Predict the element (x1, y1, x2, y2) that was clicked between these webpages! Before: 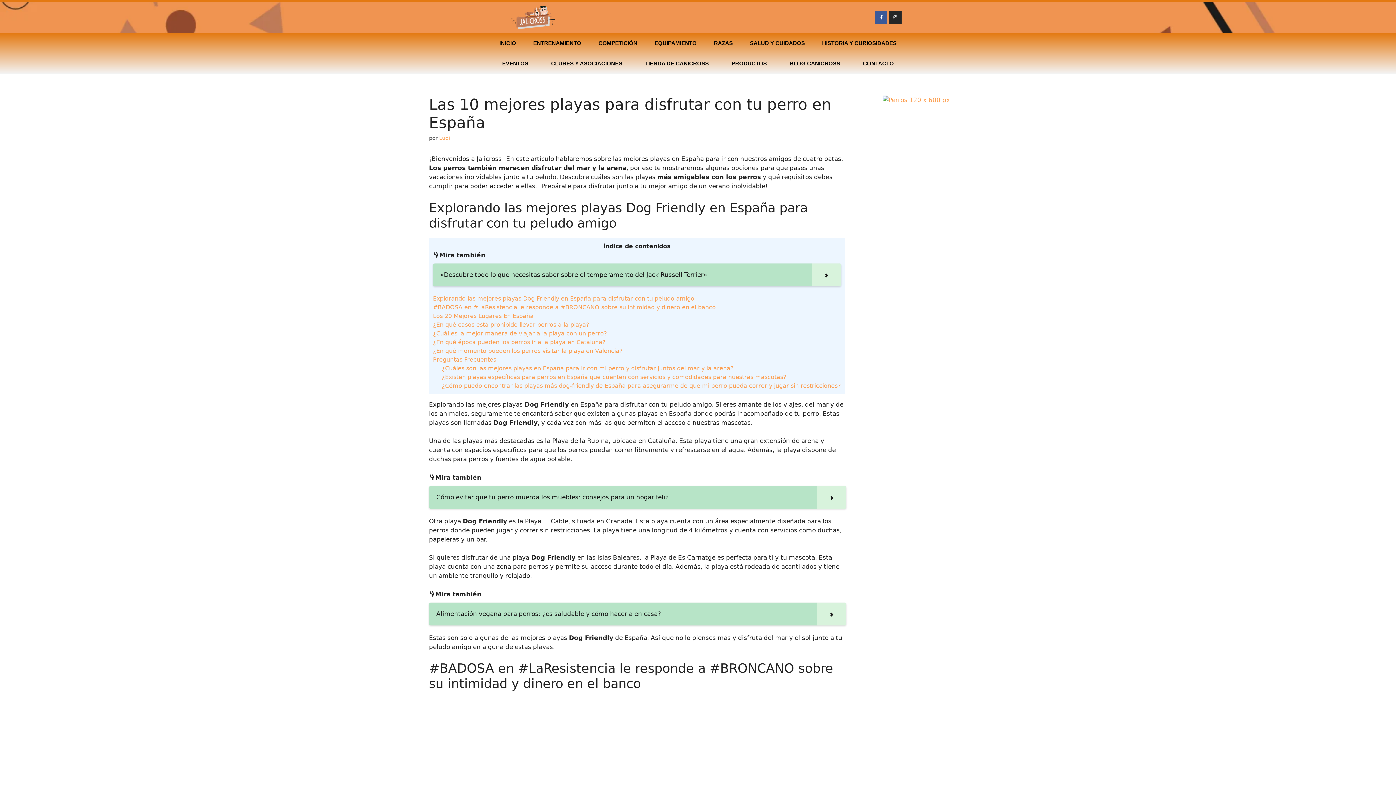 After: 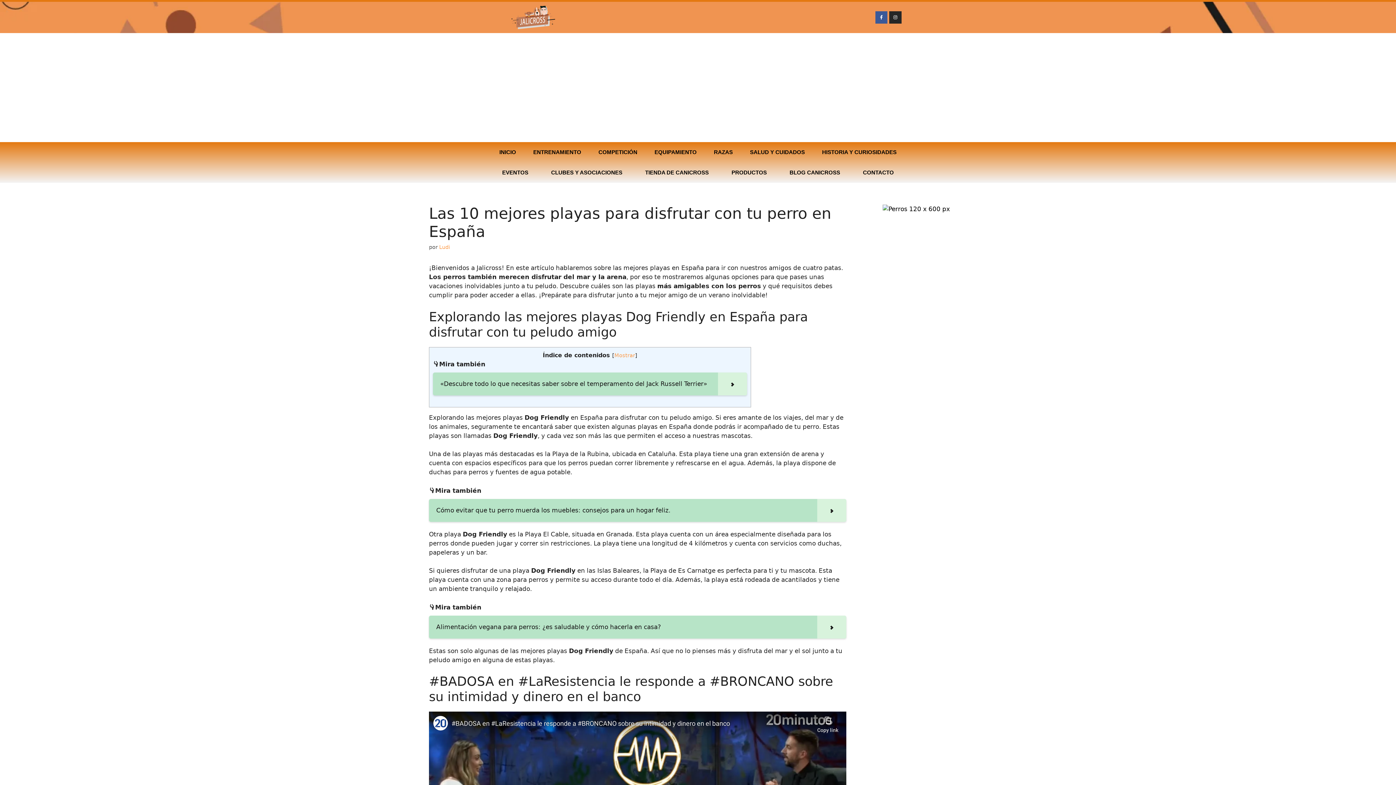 Action: bbox: (882, 96, 950, 103)